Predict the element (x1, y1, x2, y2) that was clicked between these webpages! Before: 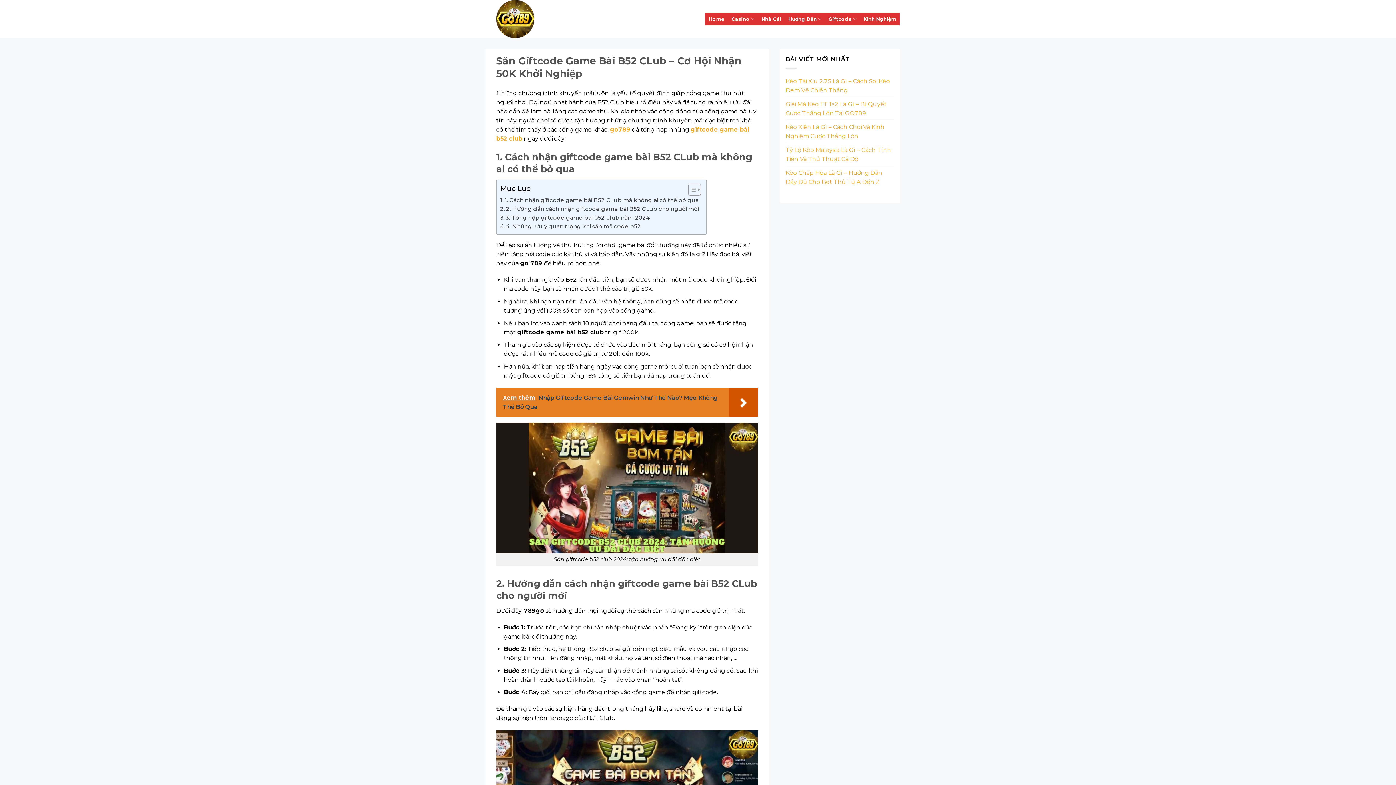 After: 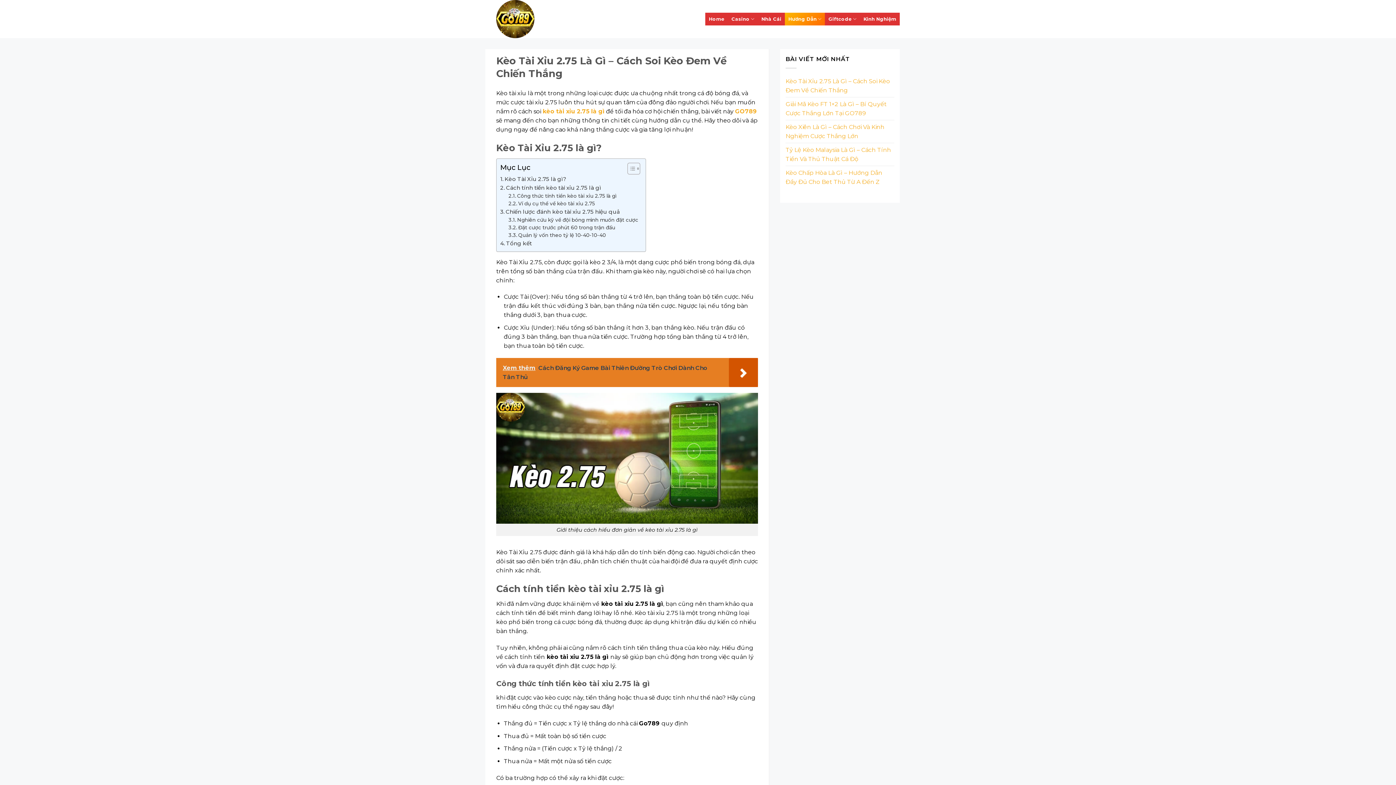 Action: bbox: (785, 74, 894, 96) label: Kèo Tài Xỉu 2.75 Là Gì – Cách Soi Kèo Đem Về Chiến Thắng